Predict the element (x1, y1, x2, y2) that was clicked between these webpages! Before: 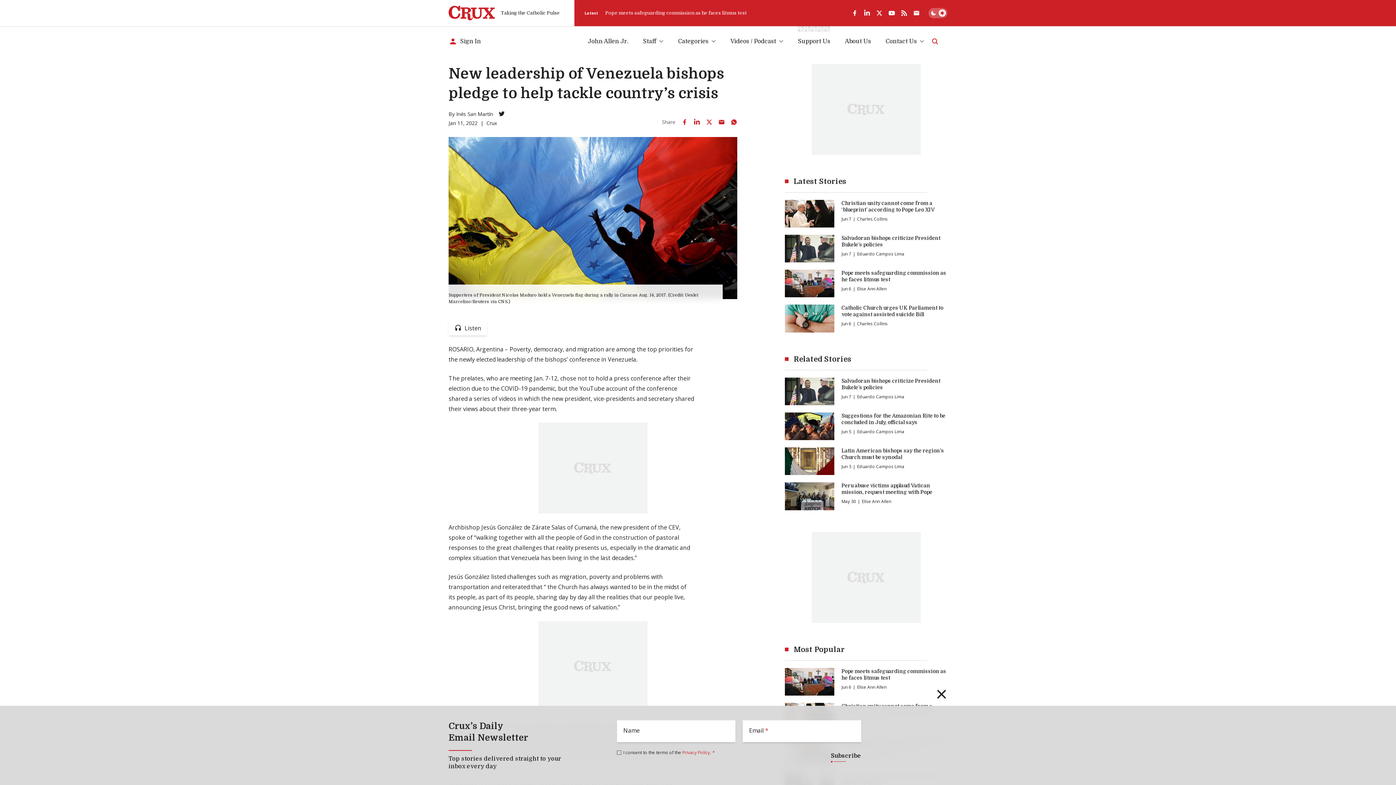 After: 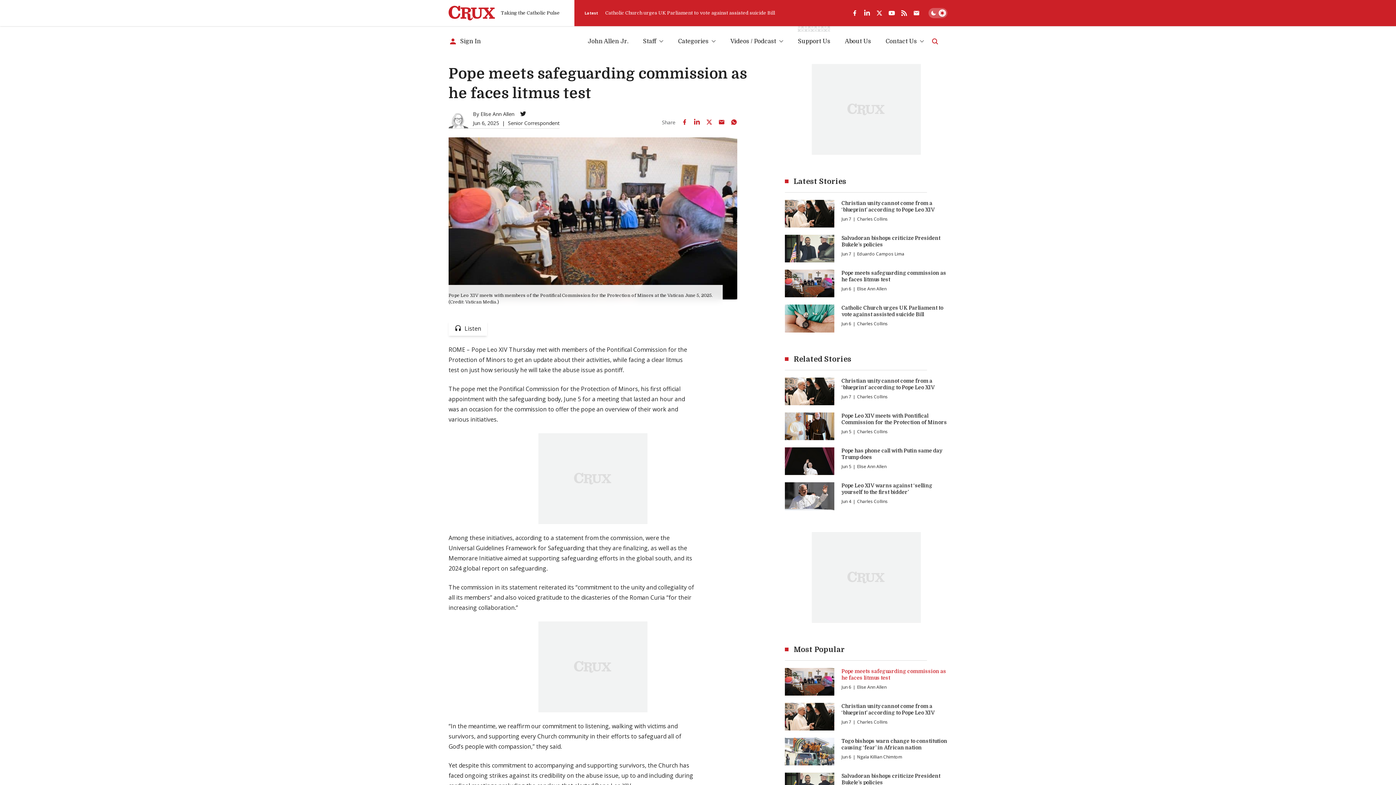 Action: bbox: (841, 668, 947, 681) label: Pope meets safeguarding commission as he faces litmus test